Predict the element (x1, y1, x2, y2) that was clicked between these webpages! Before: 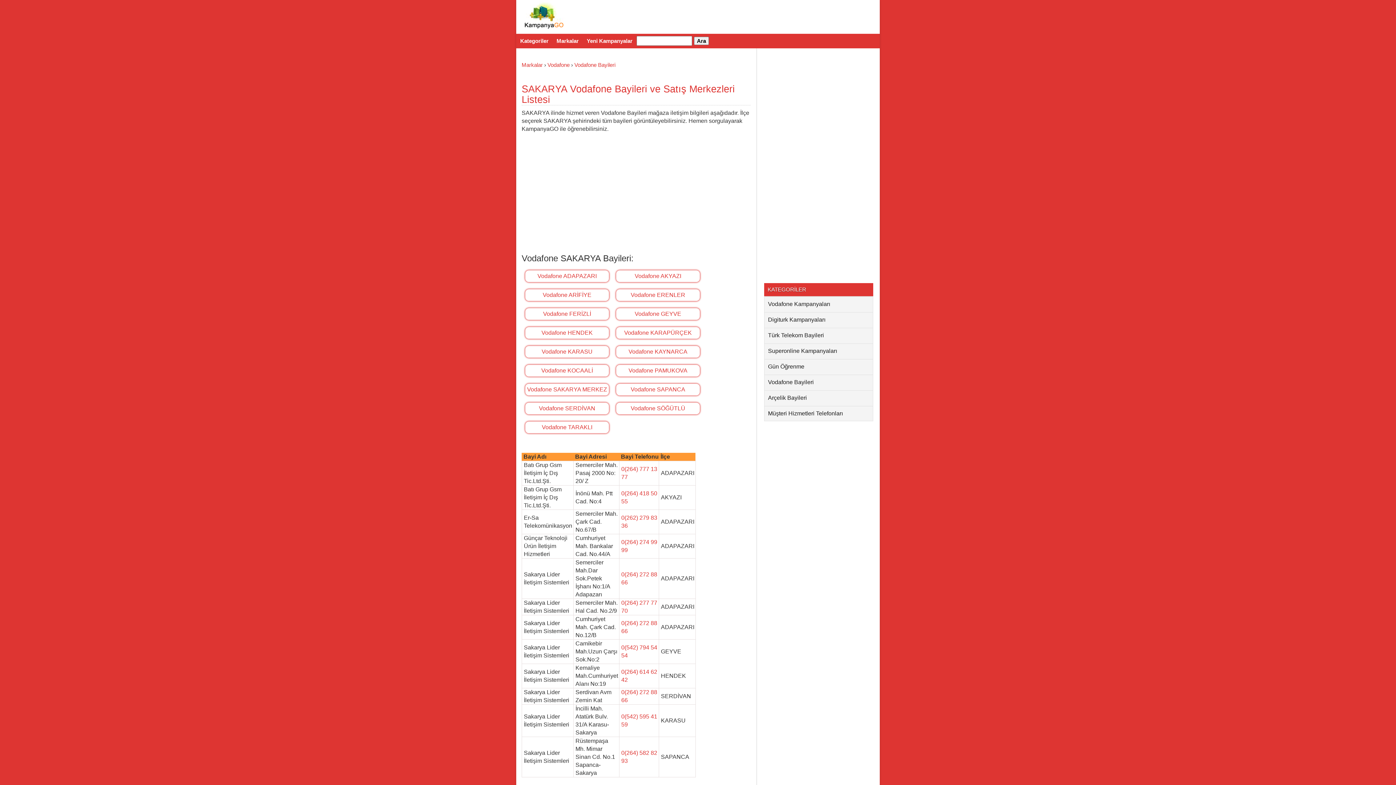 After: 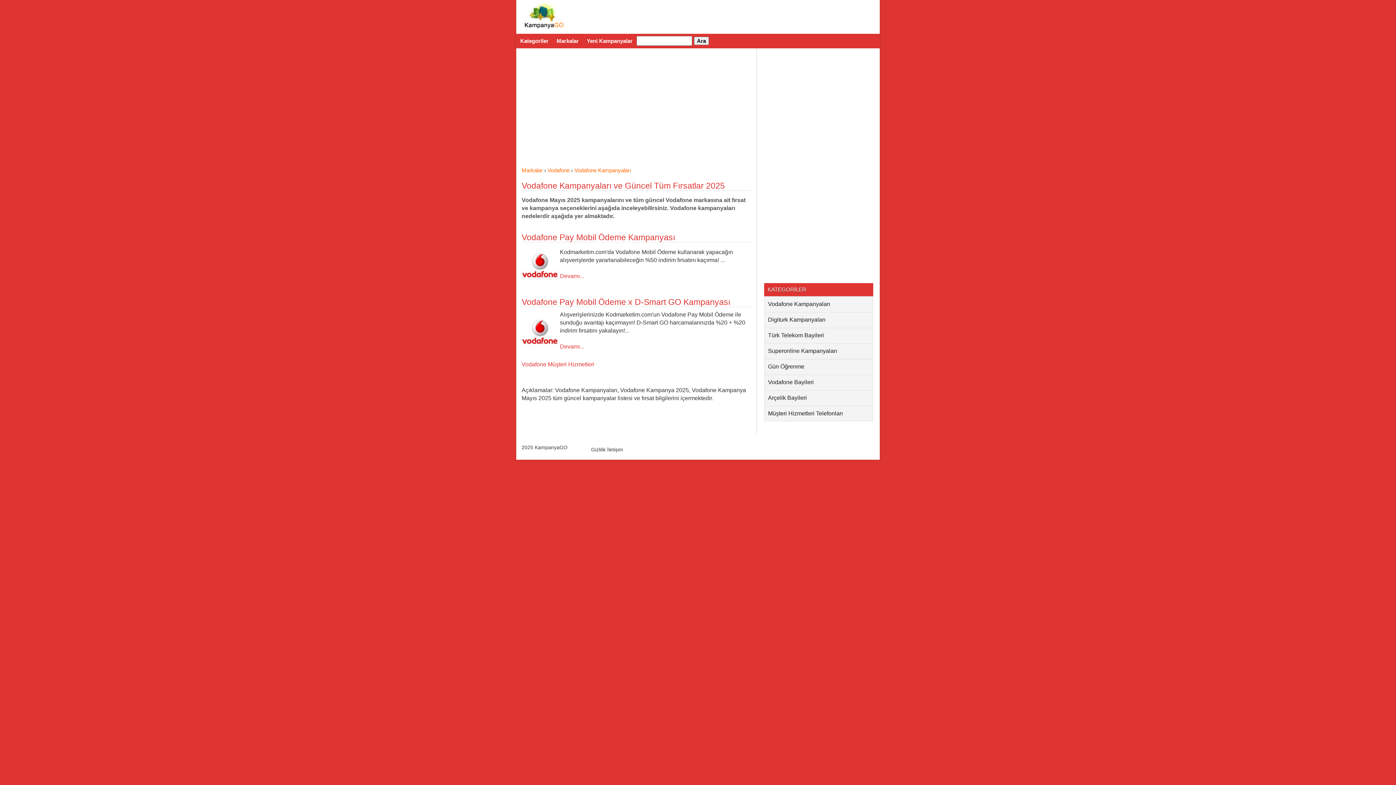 Action: bbox: (764, 297, 873, 311) label: Vodafone Kampanyaları